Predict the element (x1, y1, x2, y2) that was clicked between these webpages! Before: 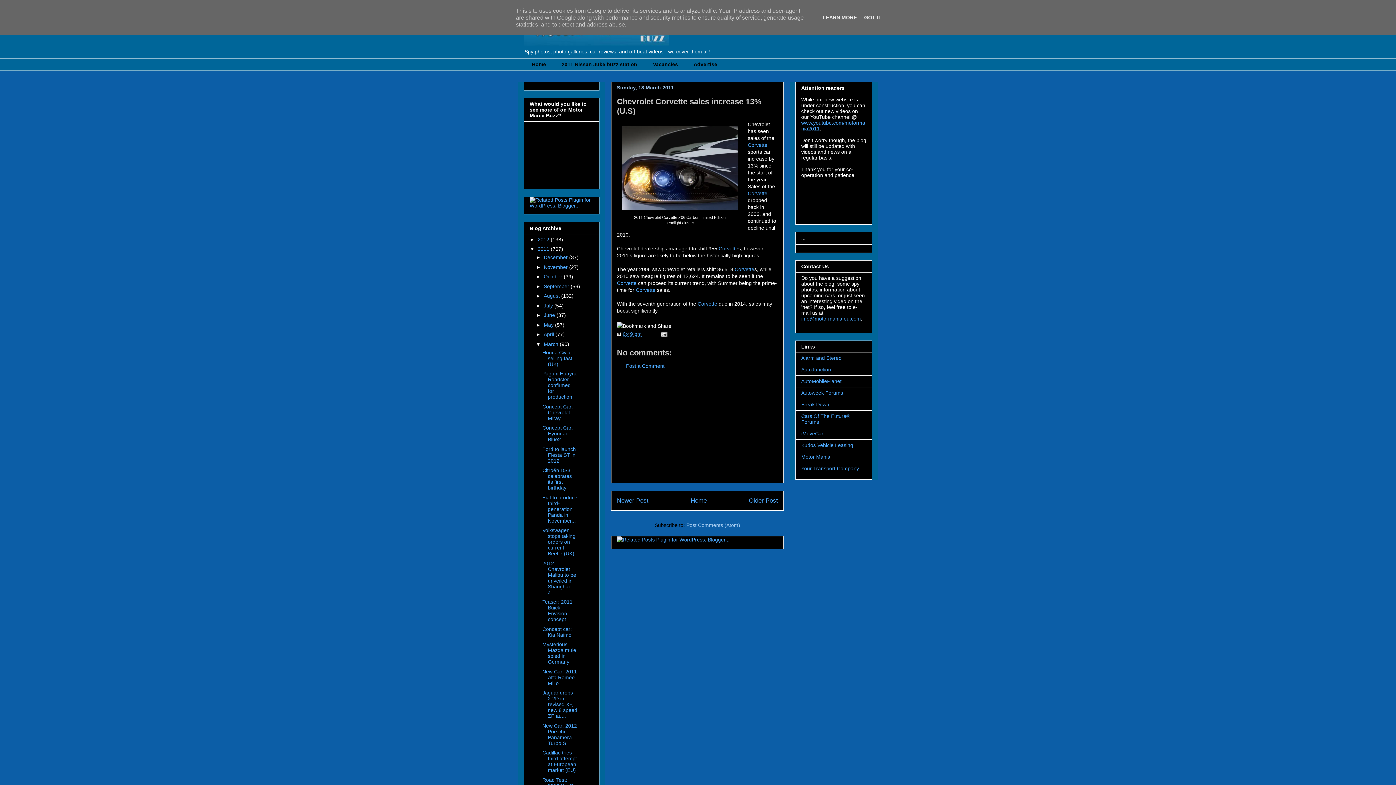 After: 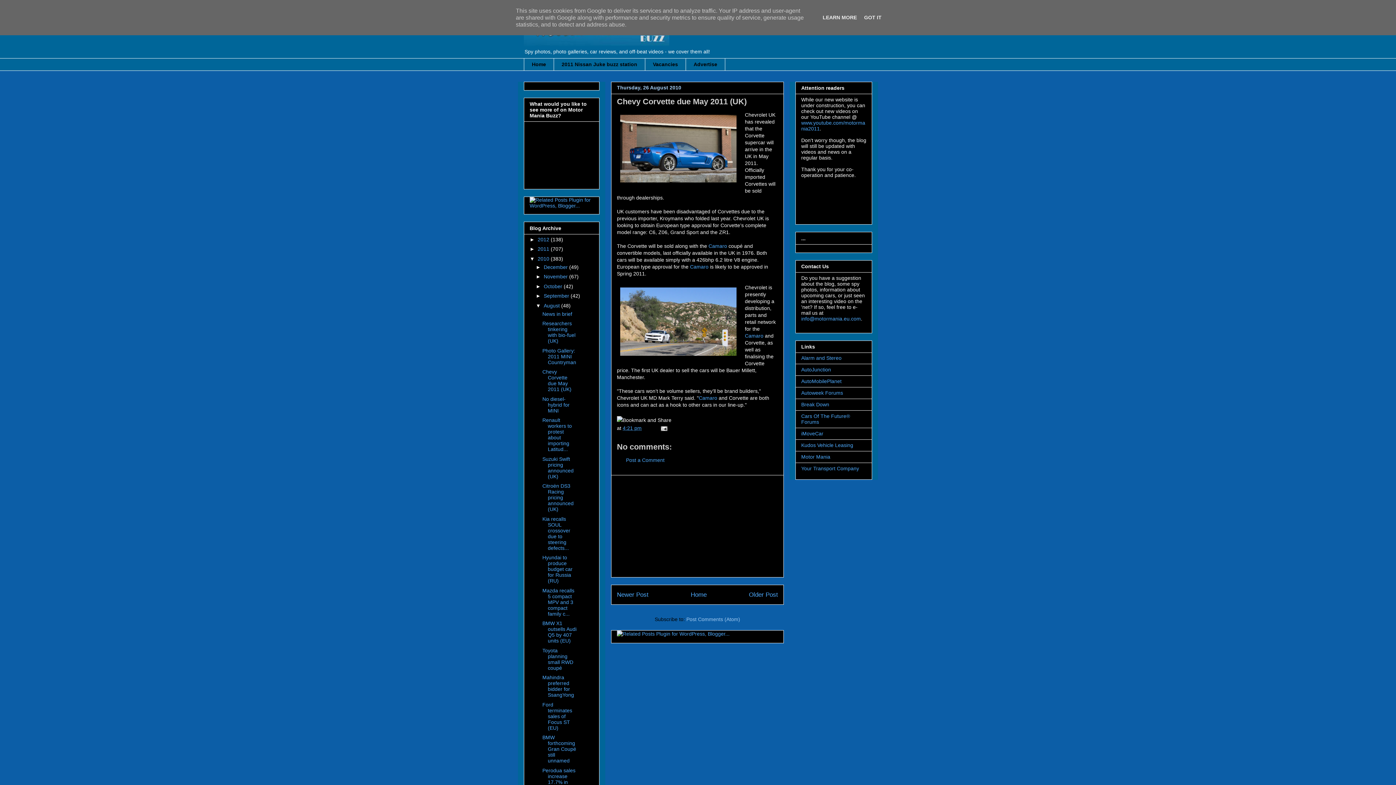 Action: label: Corvette bbox: (617, 280, 636, 286)